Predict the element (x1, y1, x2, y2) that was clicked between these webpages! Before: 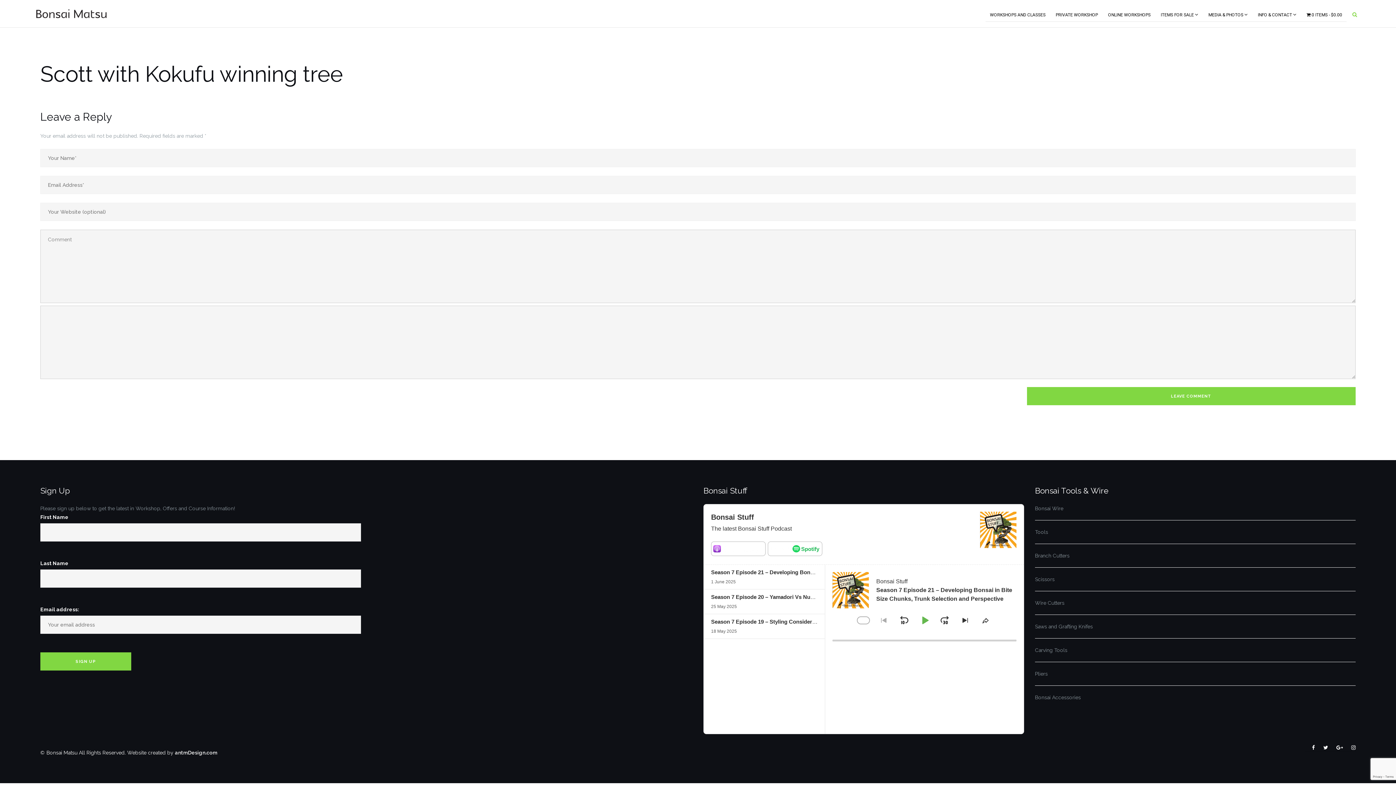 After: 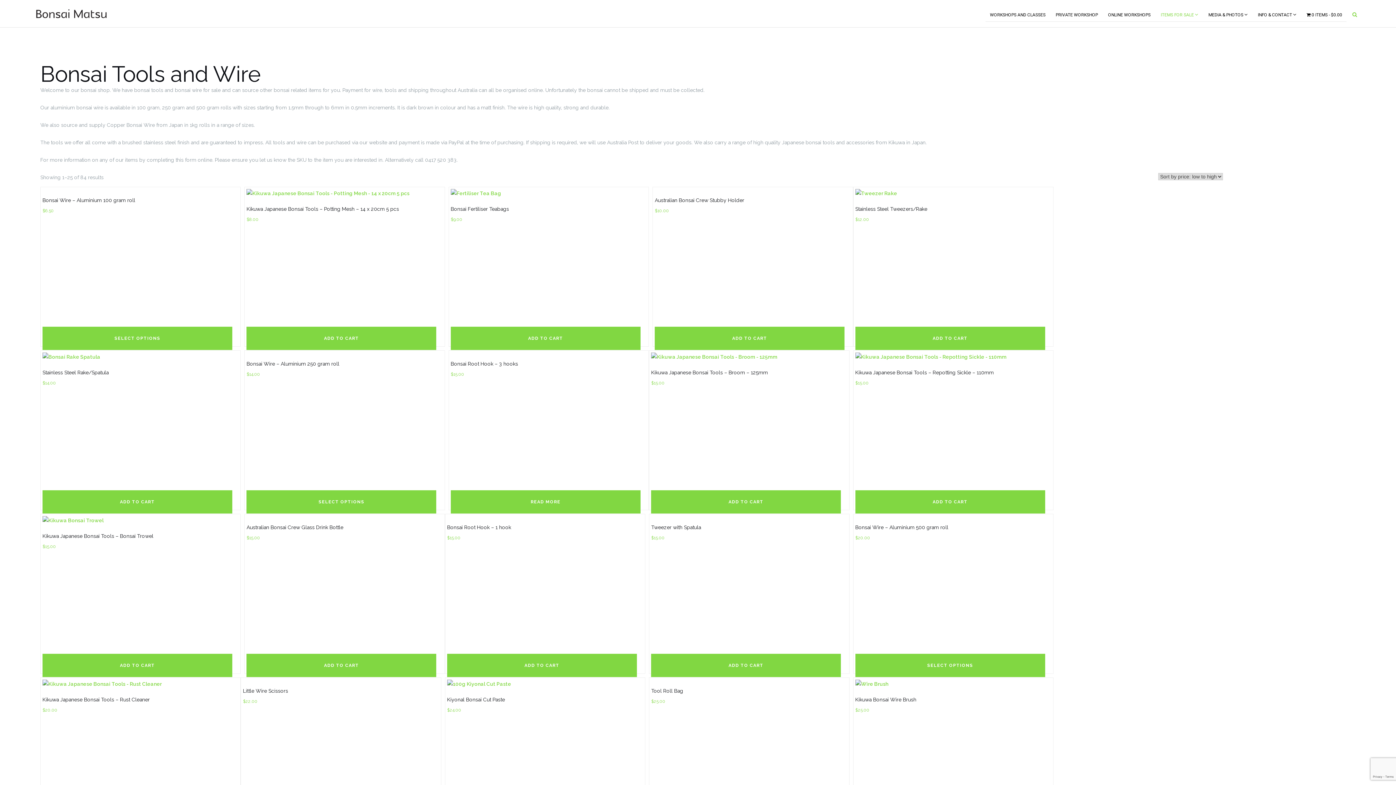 Action: bbox: (1302, 3, 1346, 14) label: 0 ITEMS$0.00